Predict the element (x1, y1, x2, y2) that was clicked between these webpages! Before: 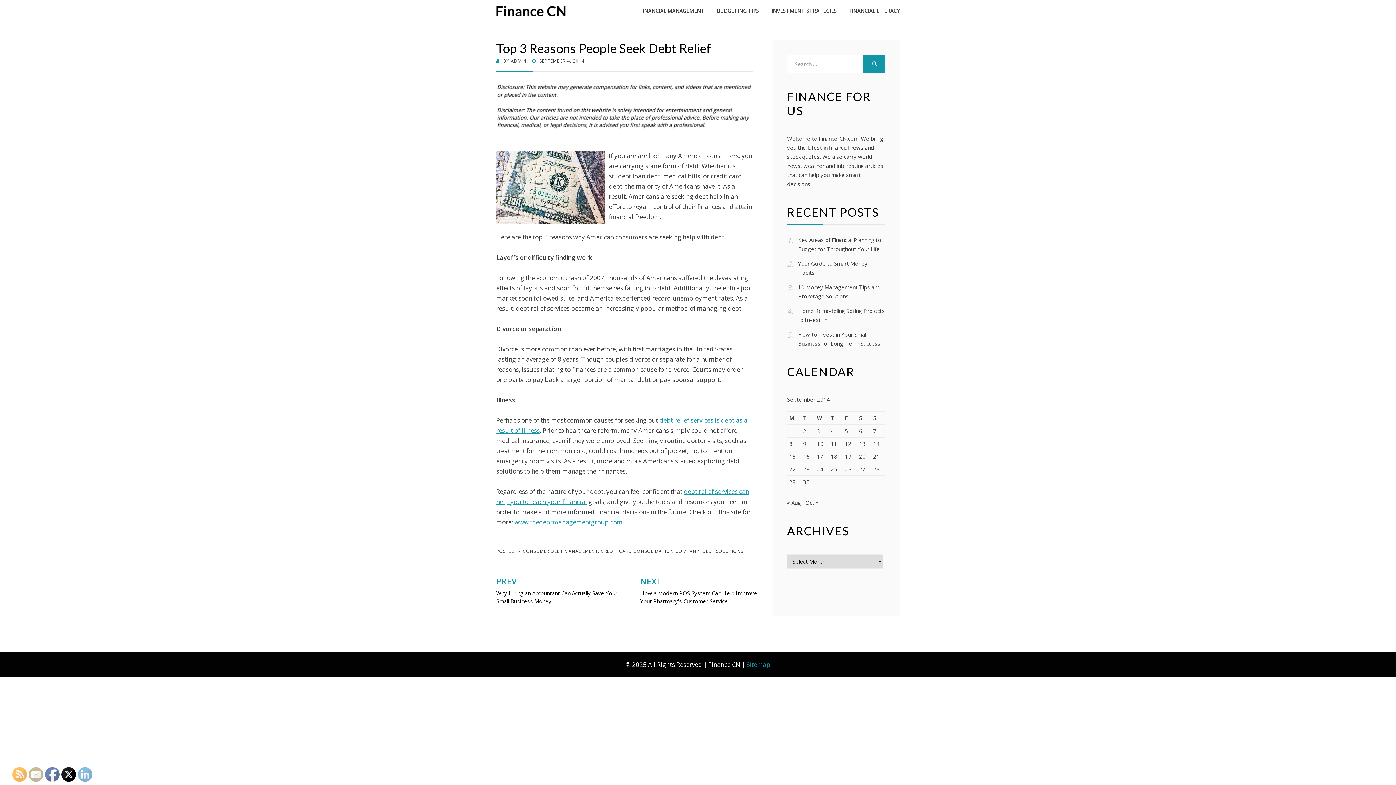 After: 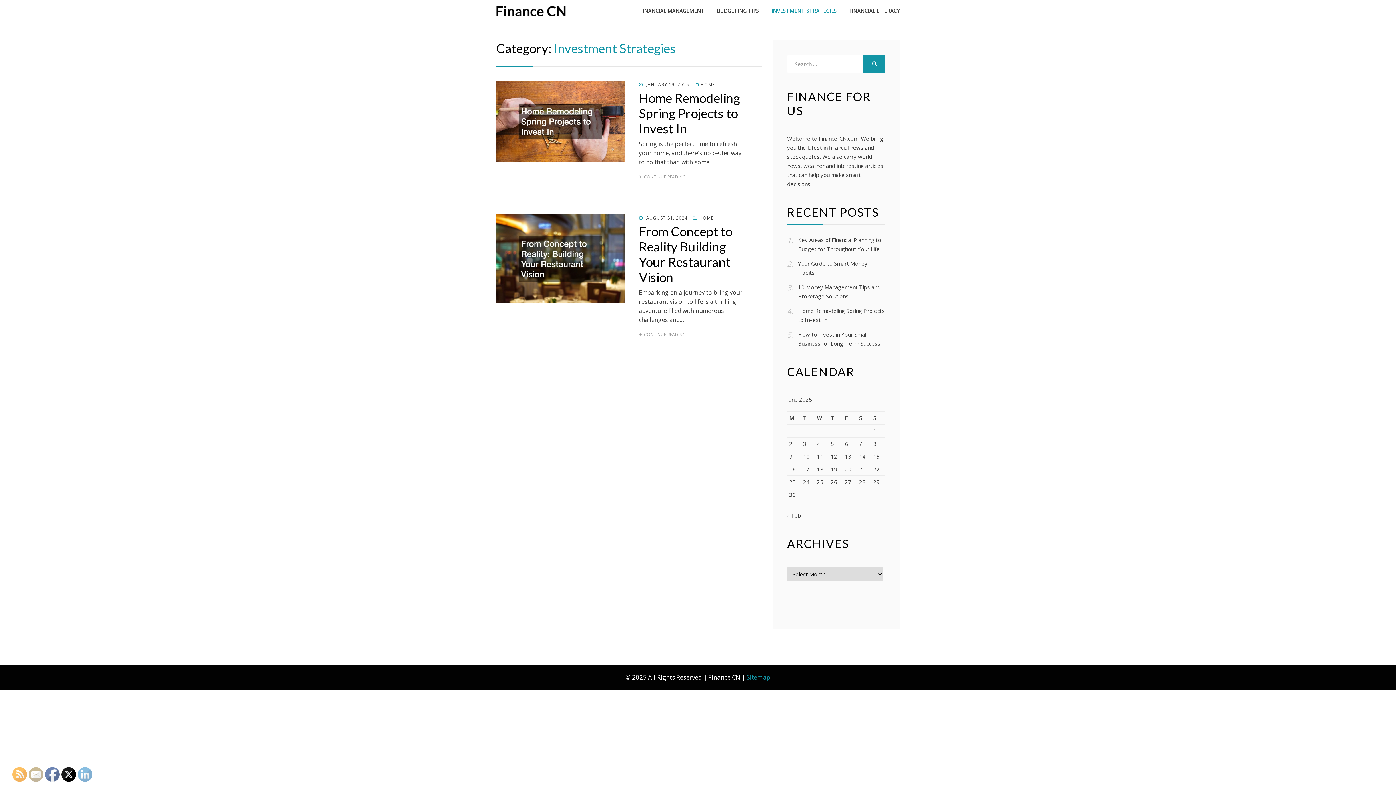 Action: label: INVESTMENT STRATEGIES bbox: (765, 6, 843, 15)